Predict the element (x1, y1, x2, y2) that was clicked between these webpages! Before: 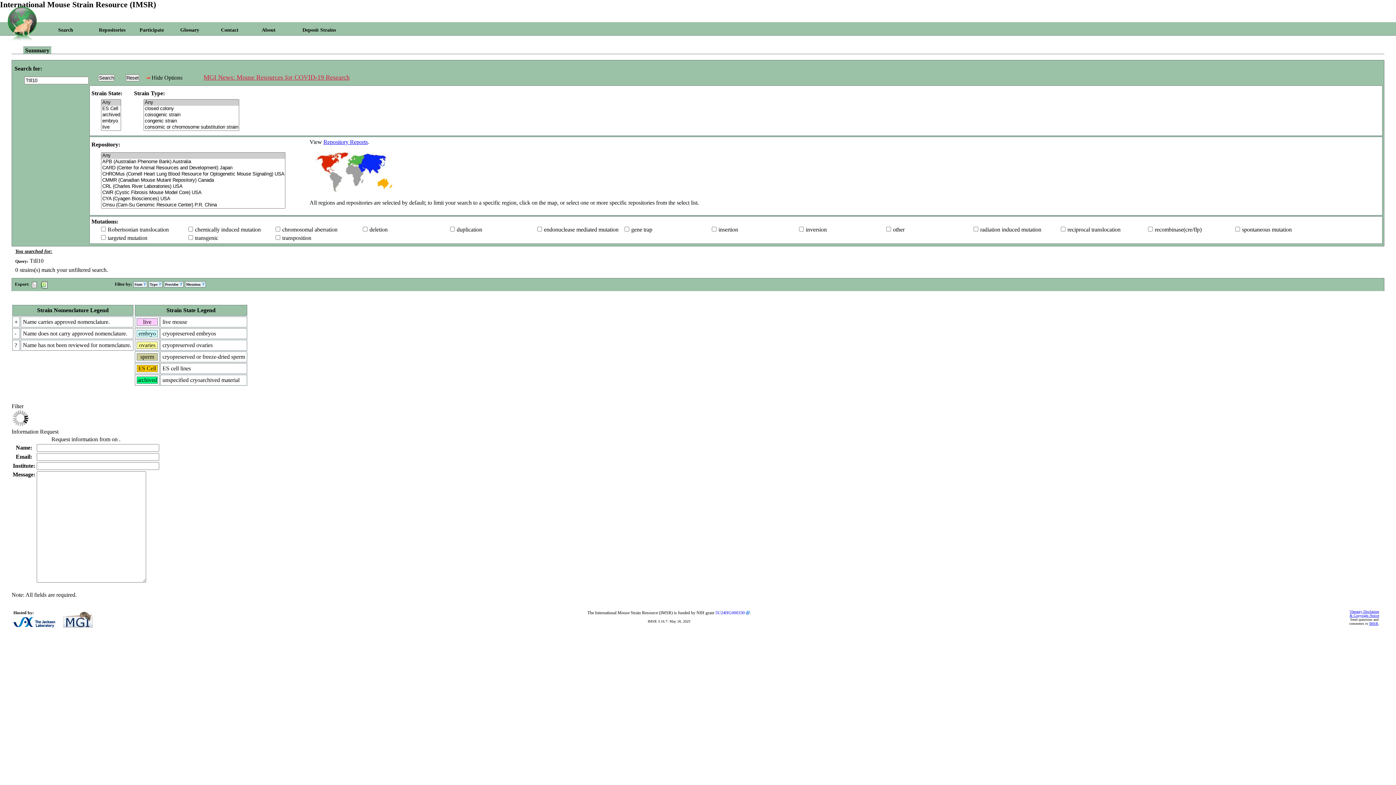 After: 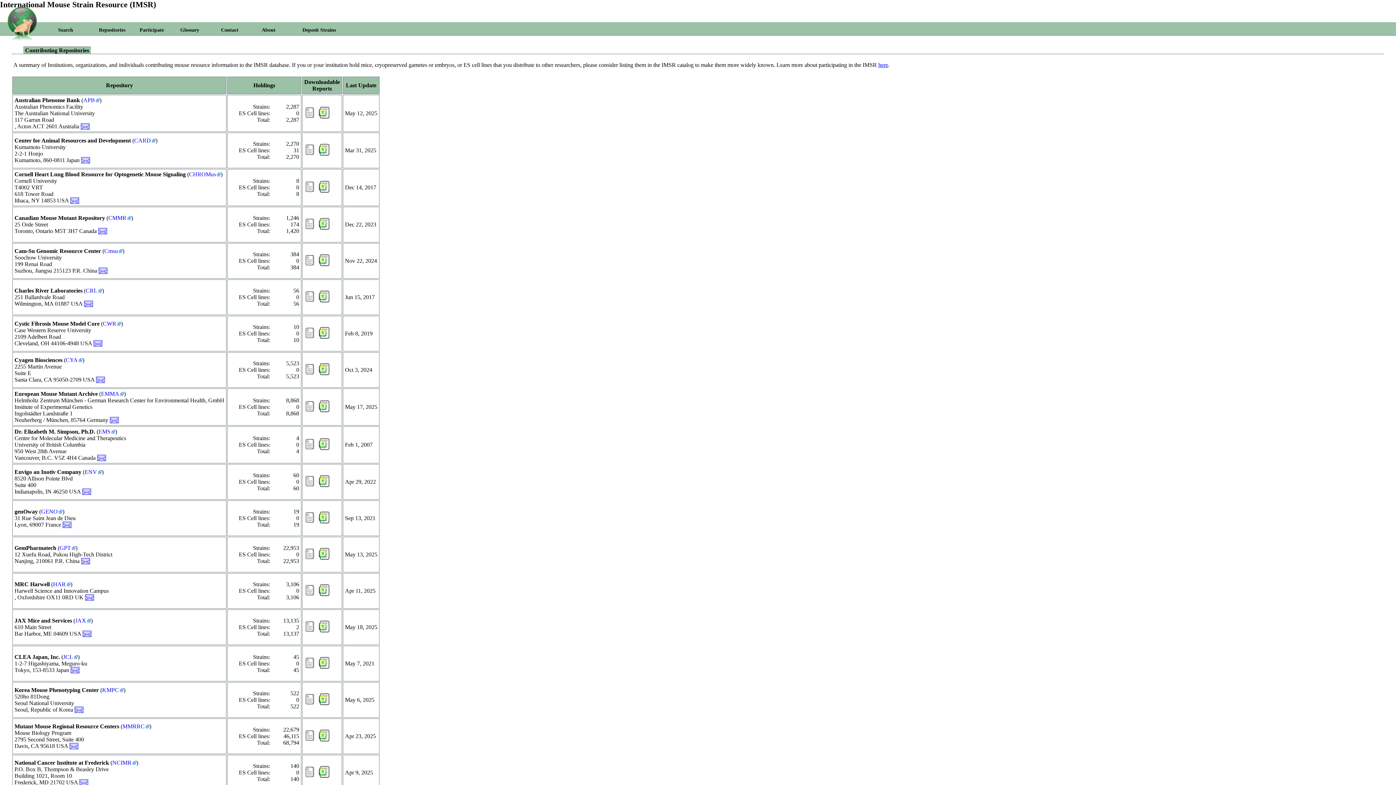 Action: label: Repositories bbox: (98, 27, 139, 35)